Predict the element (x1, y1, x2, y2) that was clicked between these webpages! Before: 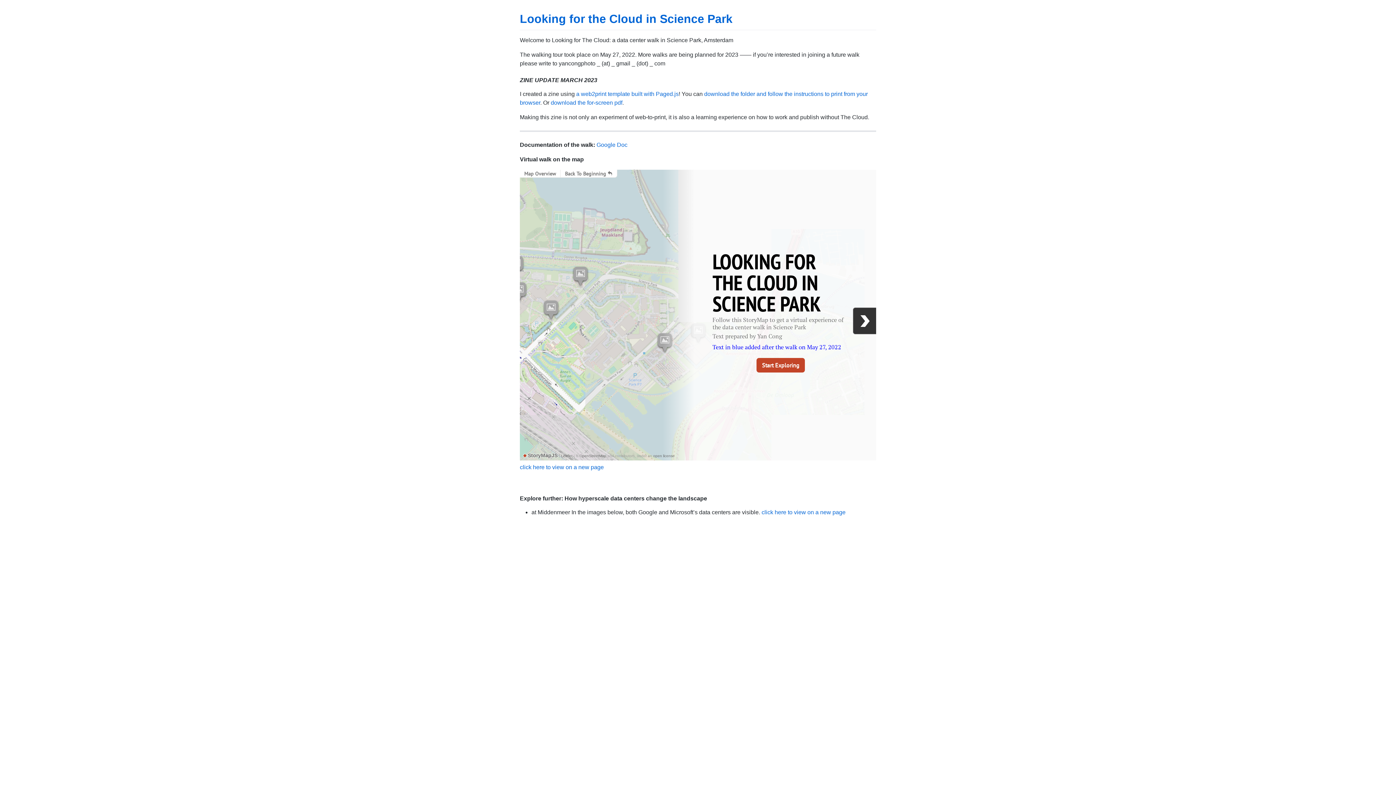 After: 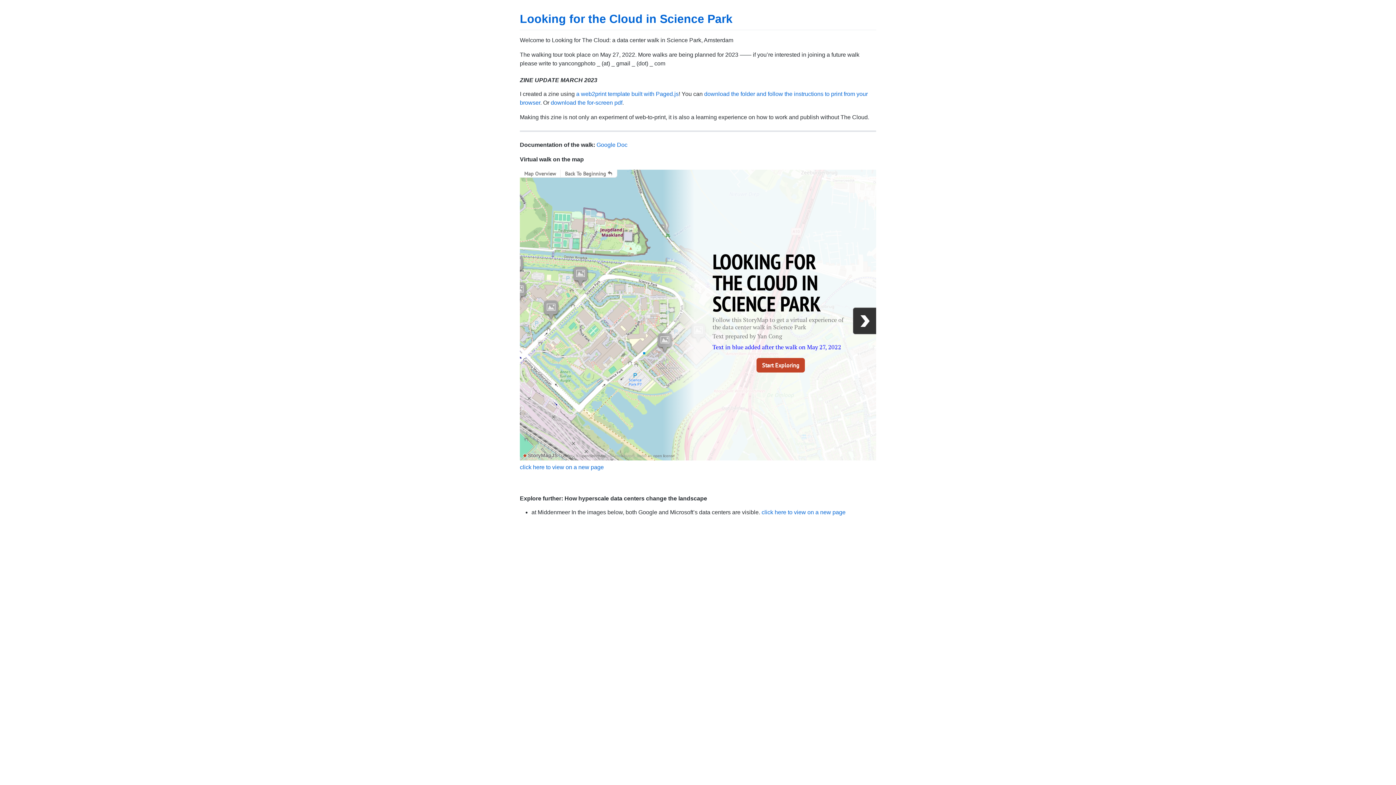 Action: bbox: (520, 12, 732, 25) label: Looking for the Cloud in Science Park